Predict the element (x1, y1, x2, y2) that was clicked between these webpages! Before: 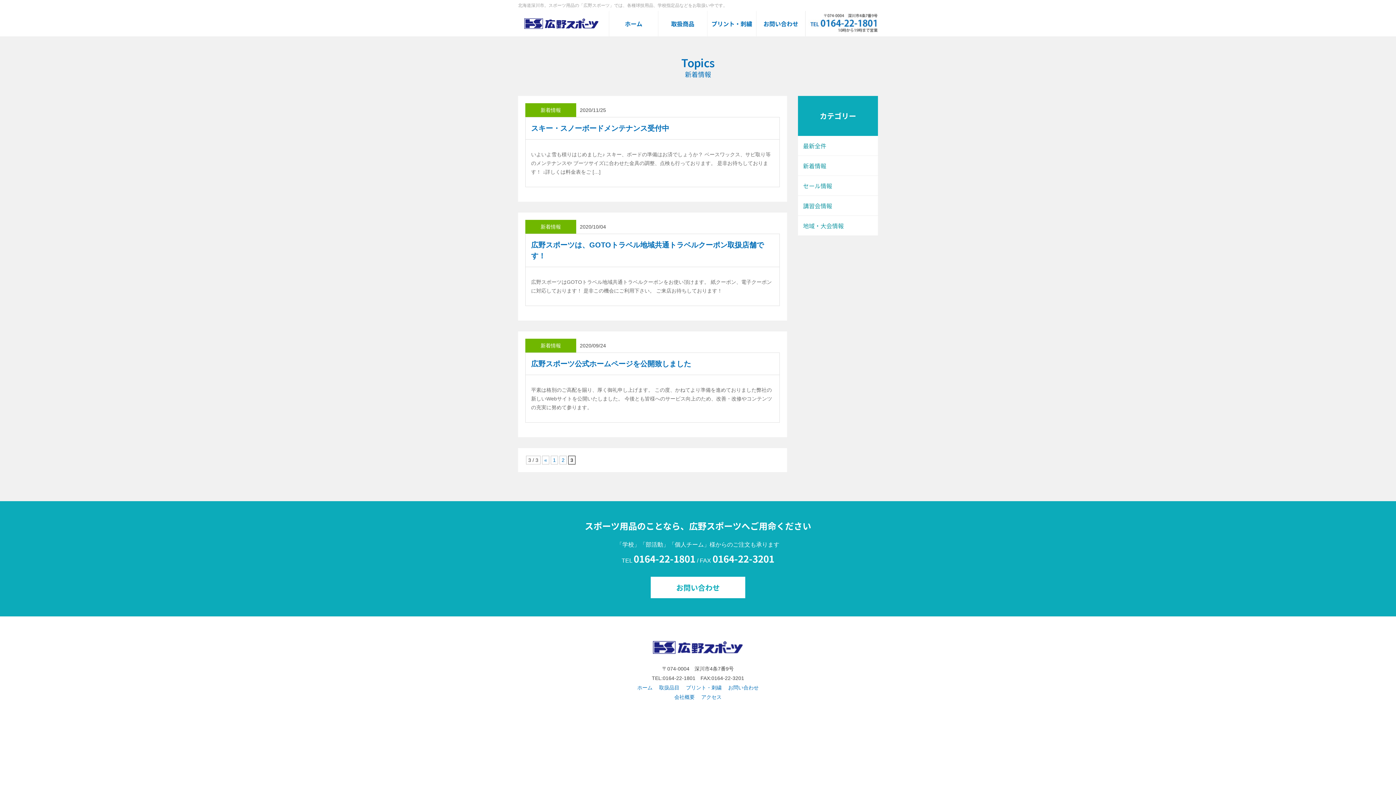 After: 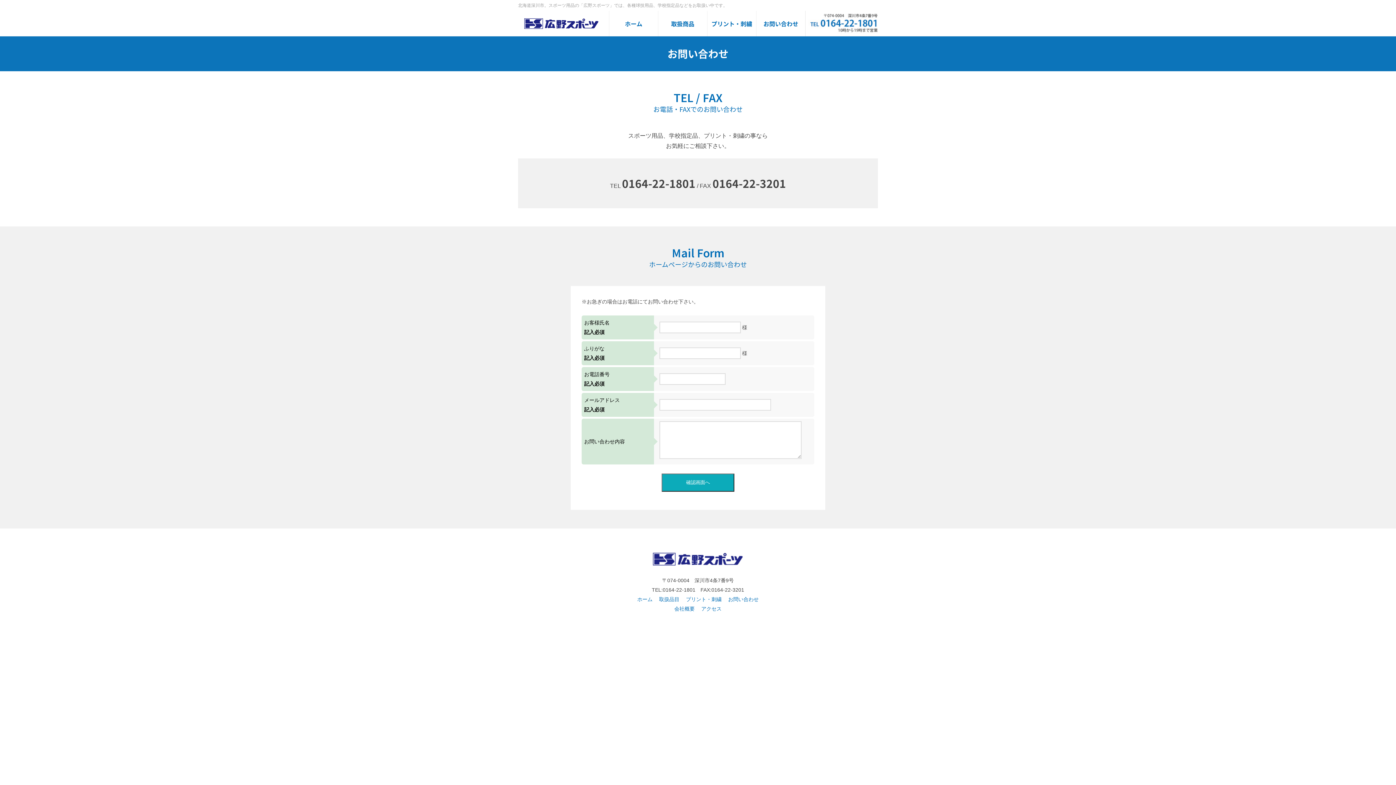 Action: label: お問い合わせ bbox: (728, 685, 758, 690)